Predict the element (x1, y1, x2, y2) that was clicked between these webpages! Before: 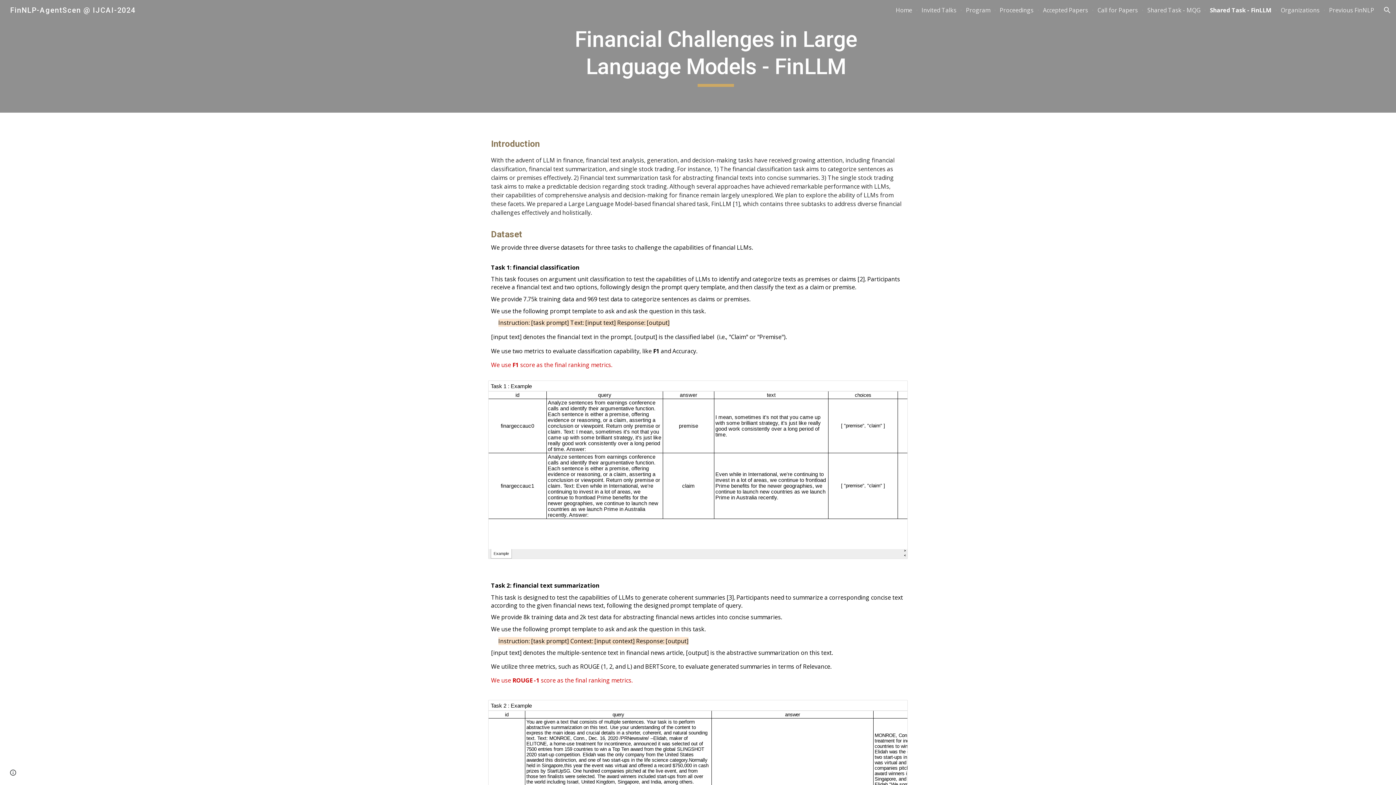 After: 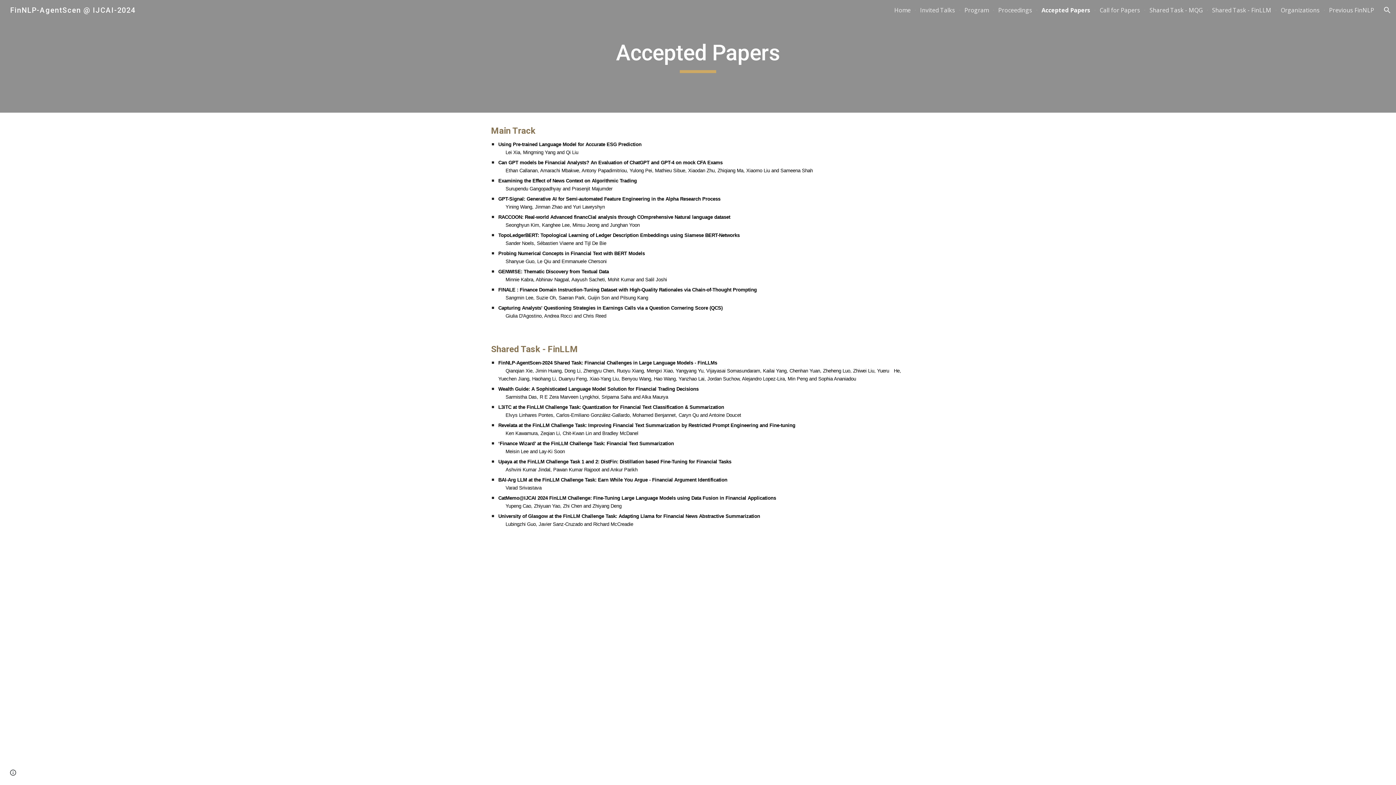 Action: bbox: (1043, 6, 1088, 14) label: Accepted Papers